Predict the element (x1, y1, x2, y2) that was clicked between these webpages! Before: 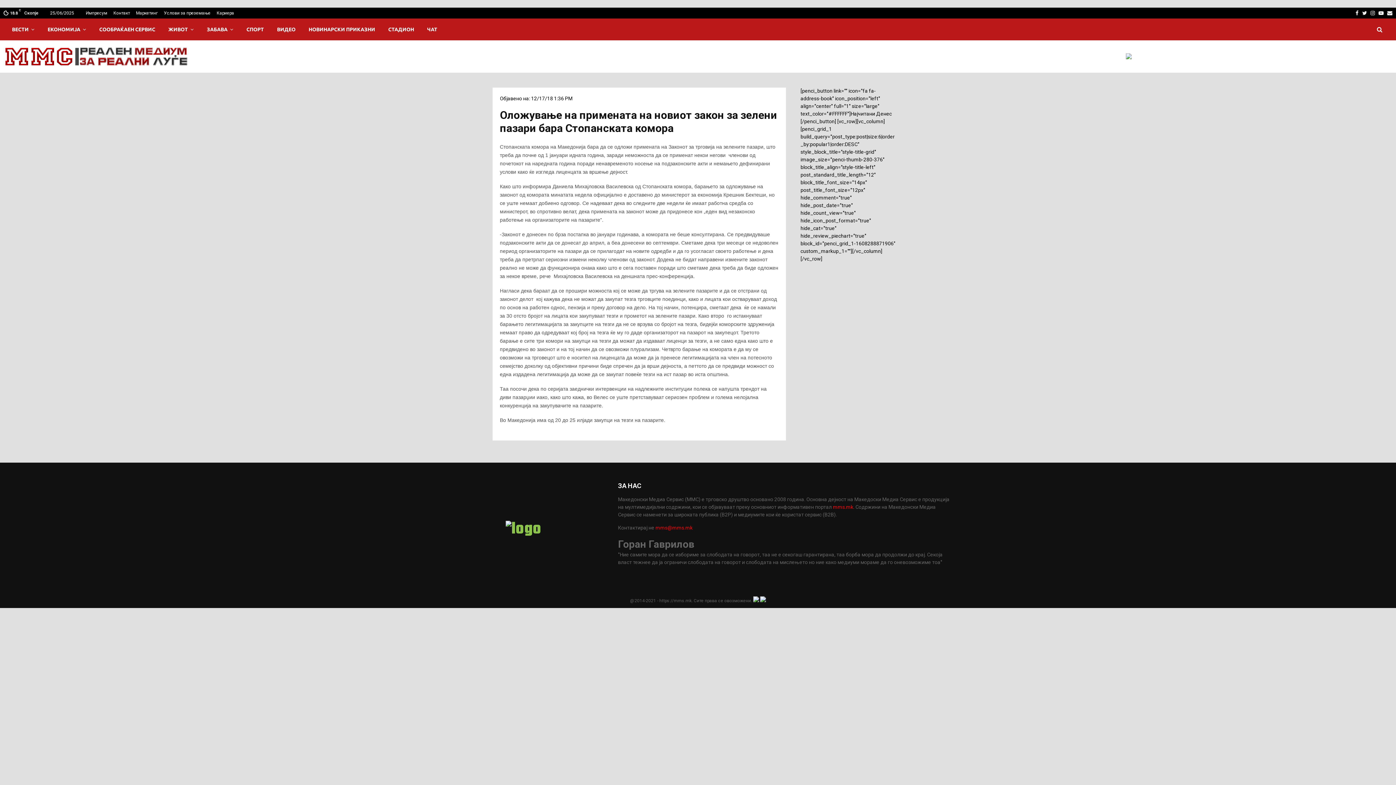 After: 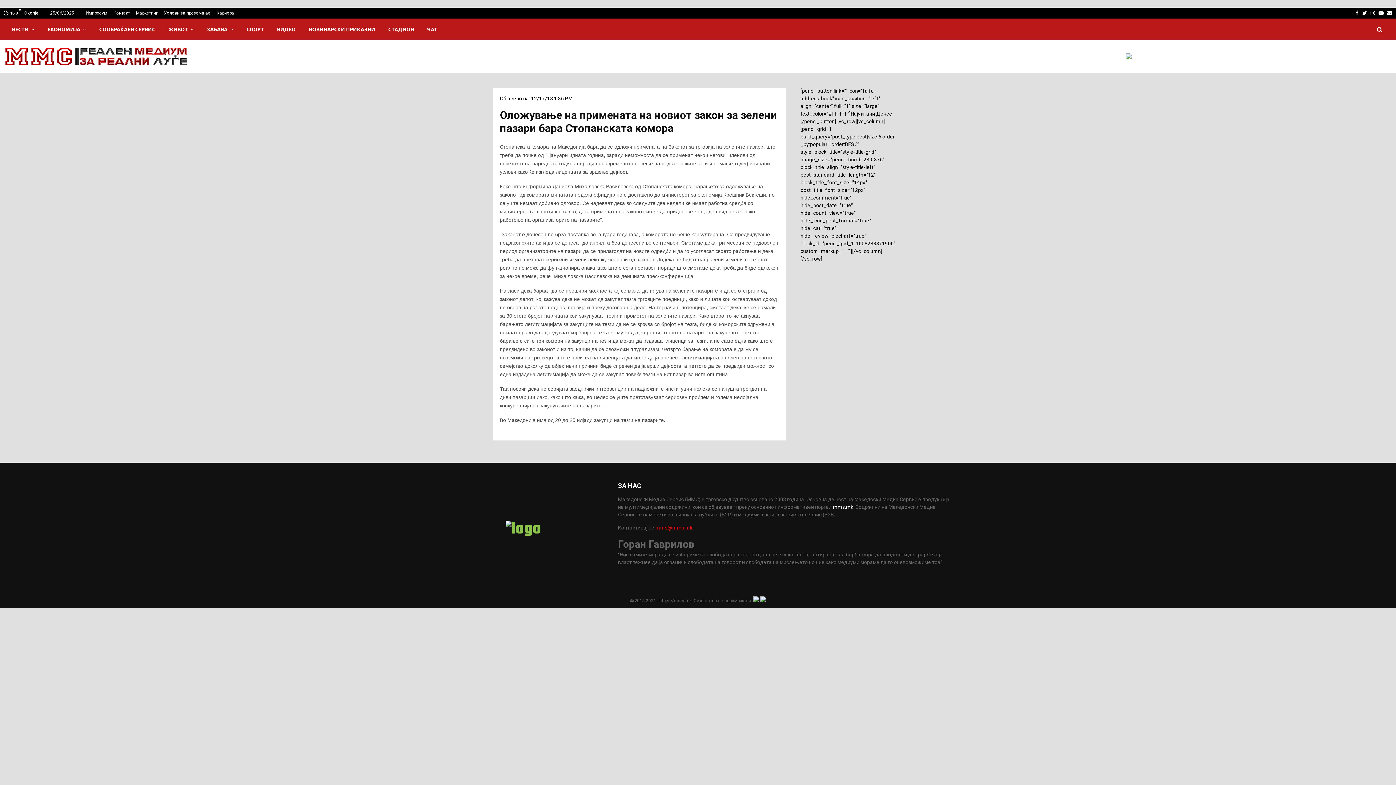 Action: label: mms.mk bbox: (833, 504, 853, 510)